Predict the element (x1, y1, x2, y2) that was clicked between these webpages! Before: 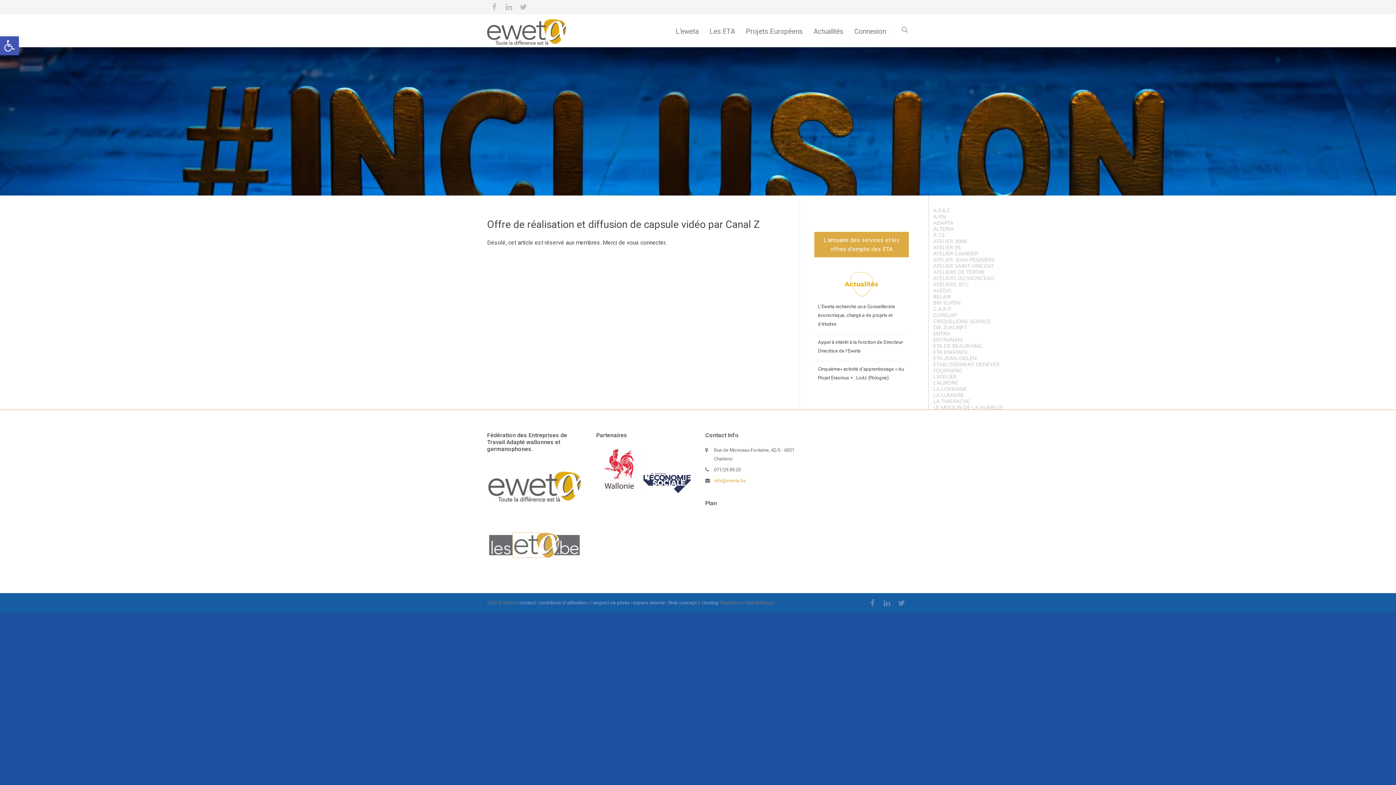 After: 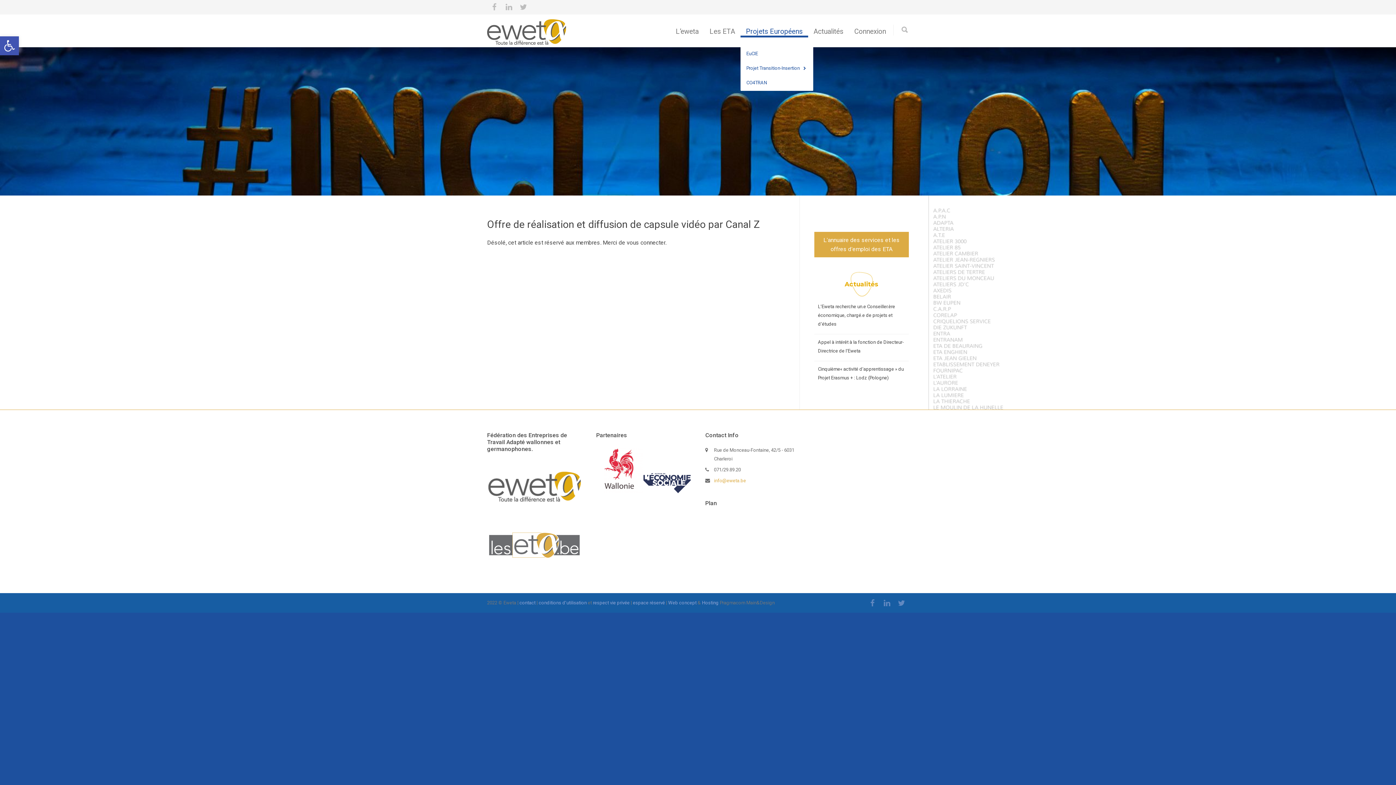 Action: bbox: (740, 27, 808, 37) label: Projets Européens